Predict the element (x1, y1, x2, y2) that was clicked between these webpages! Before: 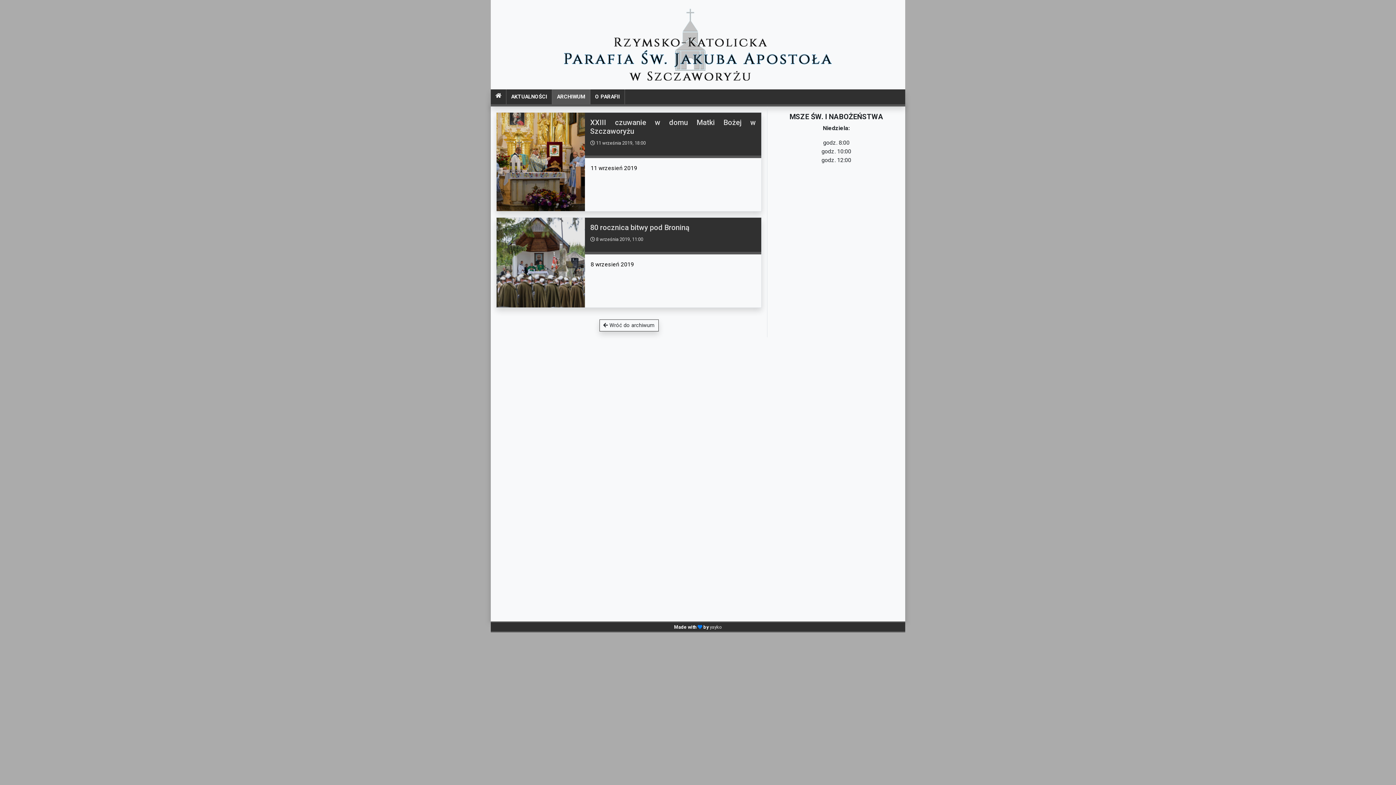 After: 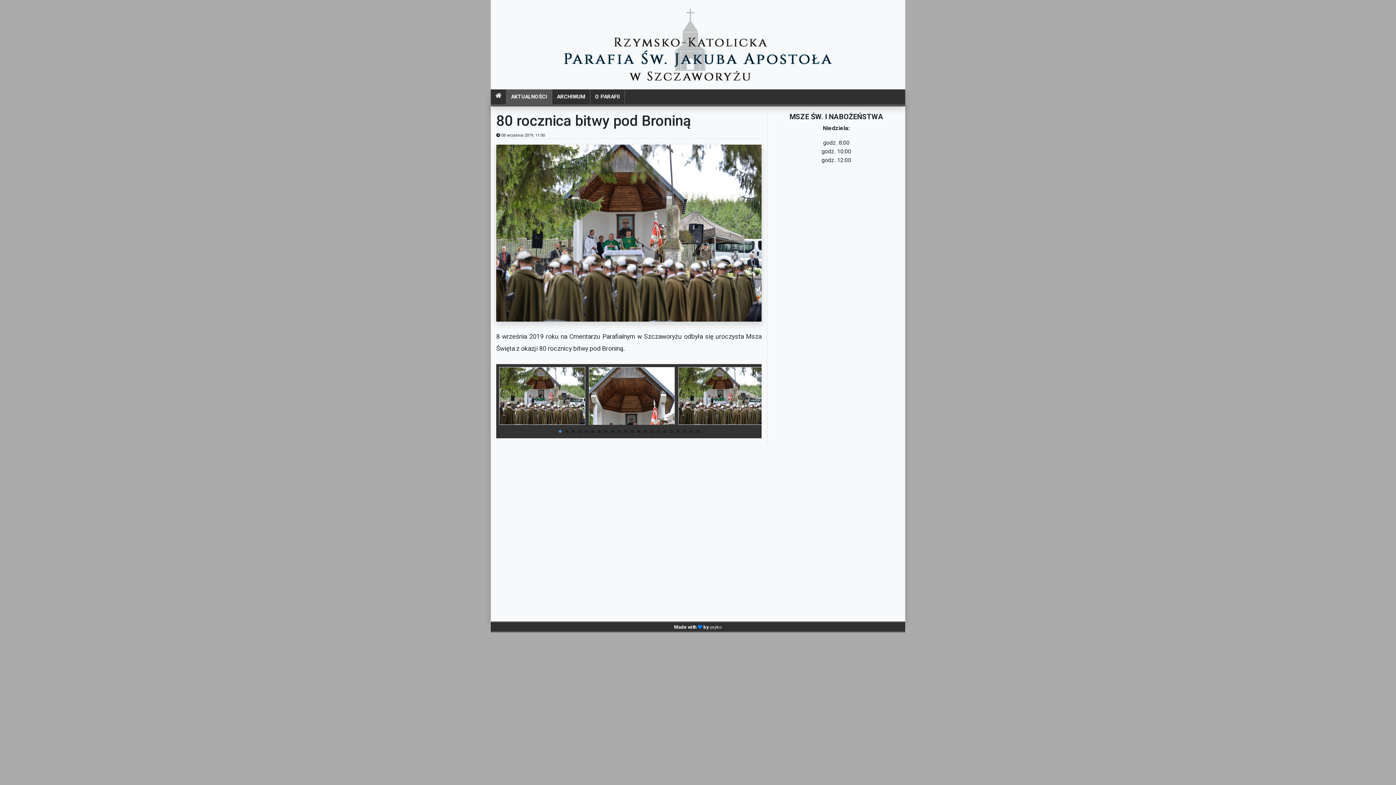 Action: label: Czytaj więcej
80 rocznica bitwy pod Broniną
 8 września 2019, 11:00

8 wrzesień 2019 bbox: (496, 217, 761, 307)